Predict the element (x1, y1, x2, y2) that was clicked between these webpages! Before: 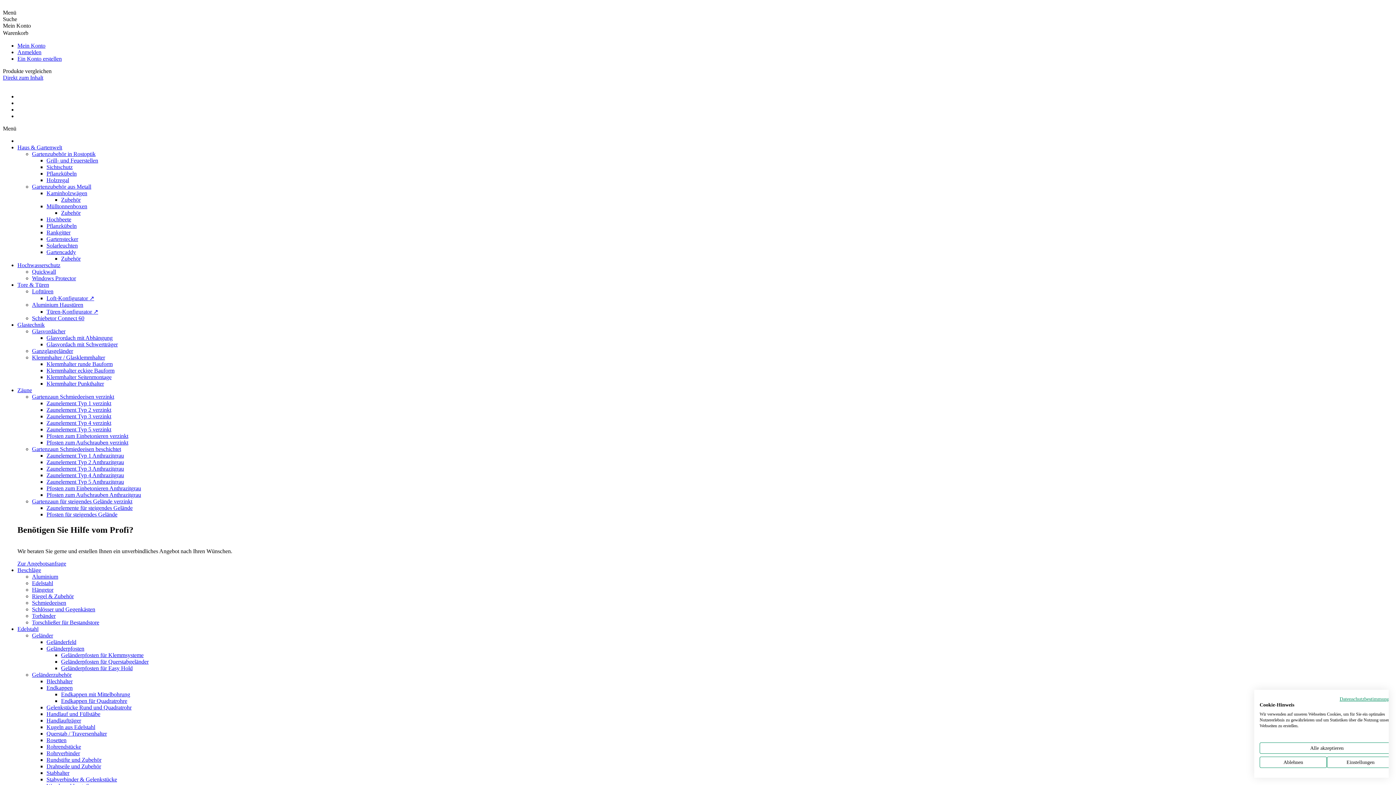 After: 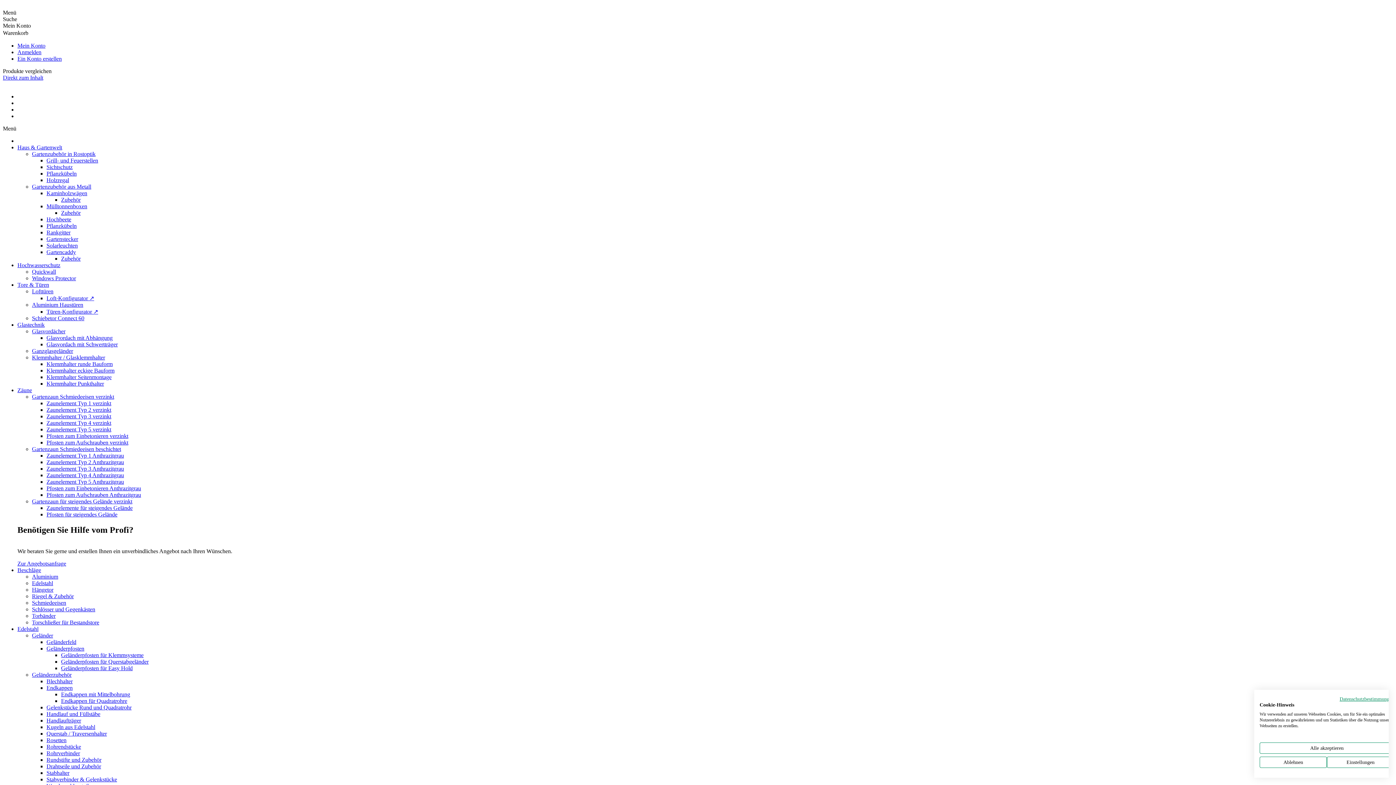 Action: bbox: (61, 652, 143, 658) label: Geländerpfosten für Klemmsysteme